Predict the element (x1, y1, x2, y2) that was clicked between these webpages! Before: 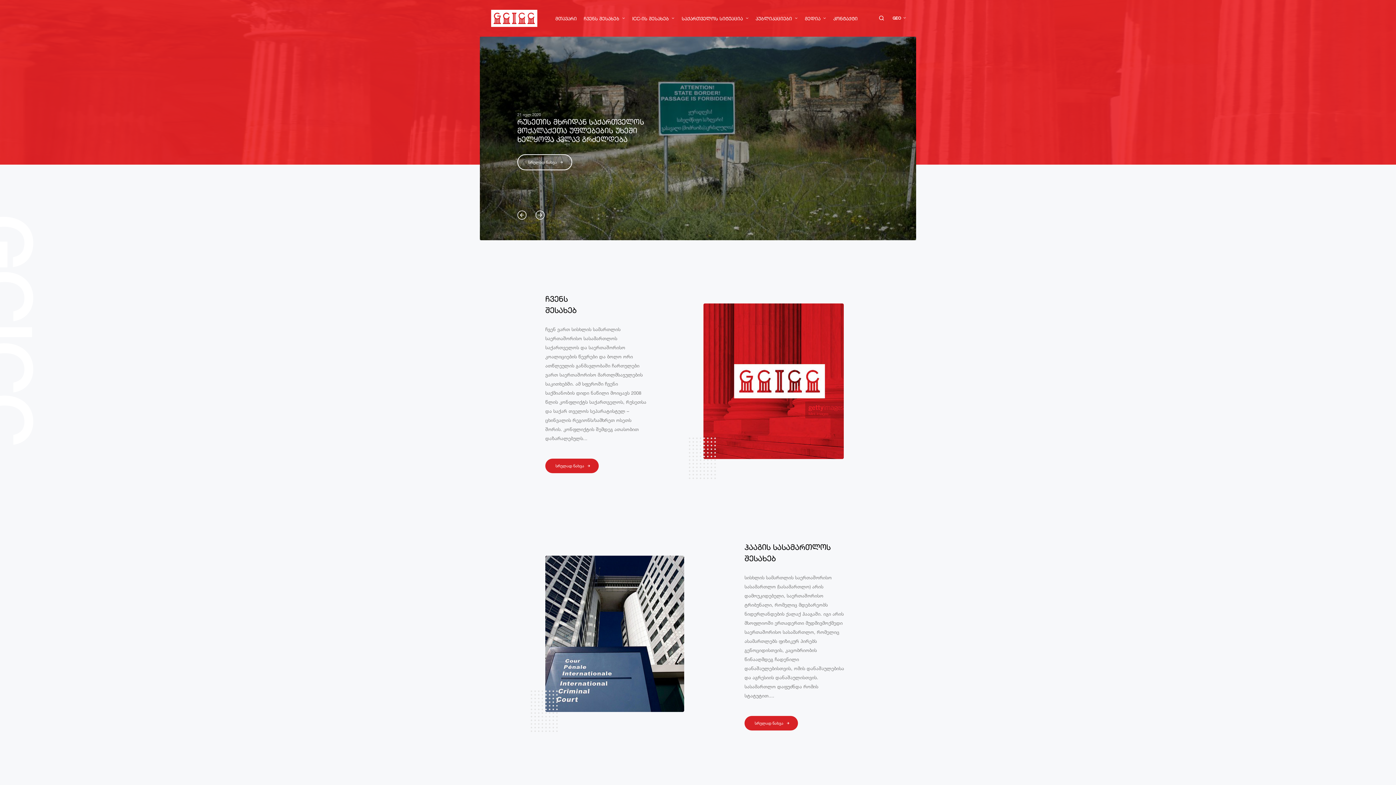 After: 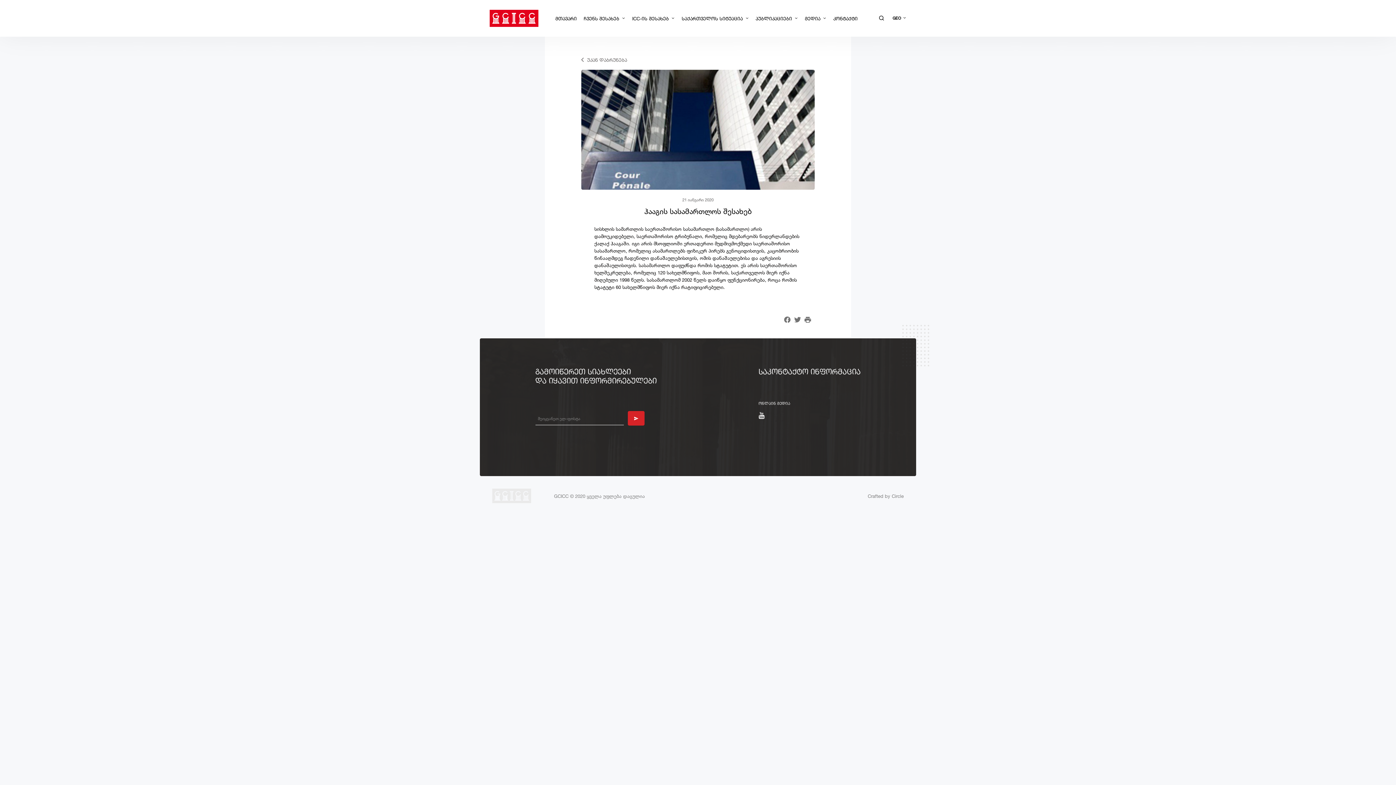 Action: bbox: (744, 716, 798, 730) label: სრულად ნახვა